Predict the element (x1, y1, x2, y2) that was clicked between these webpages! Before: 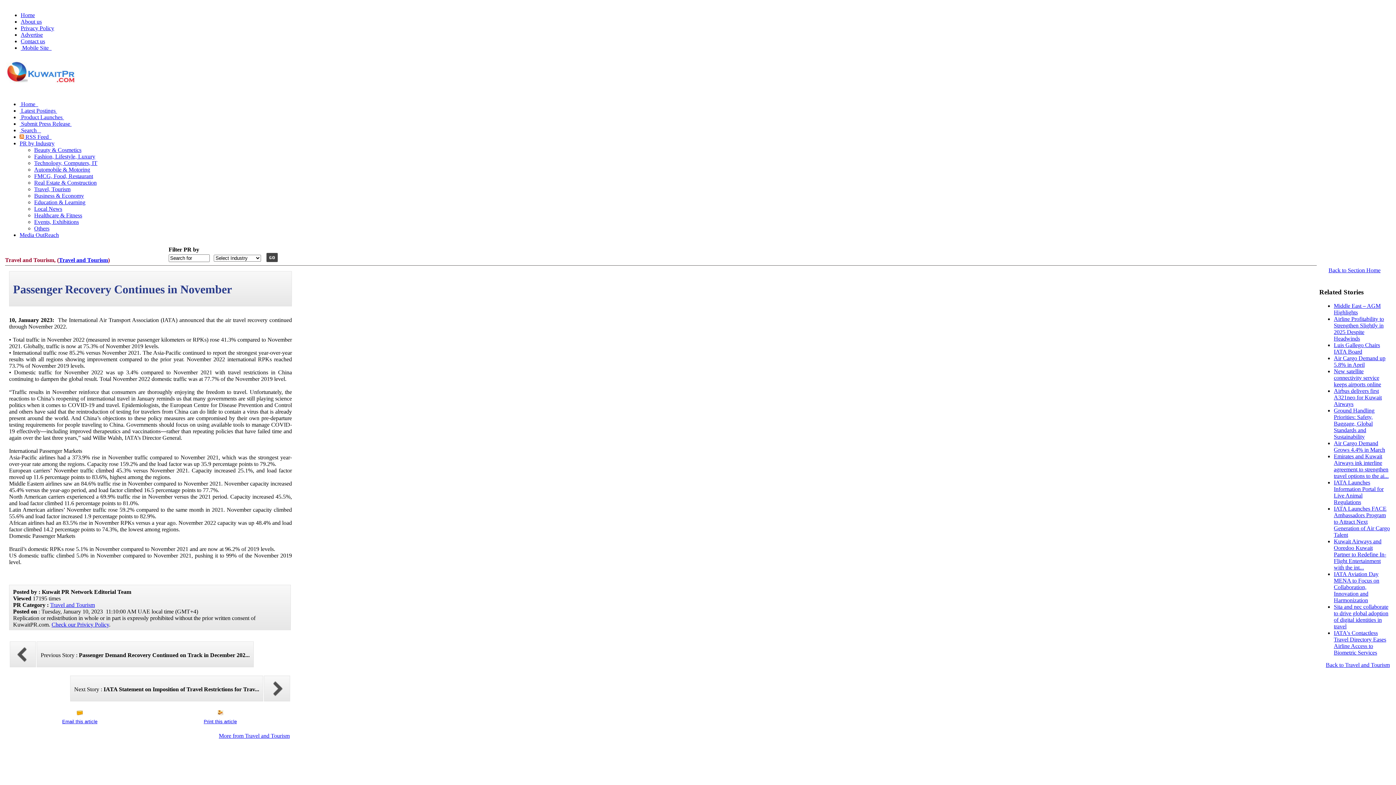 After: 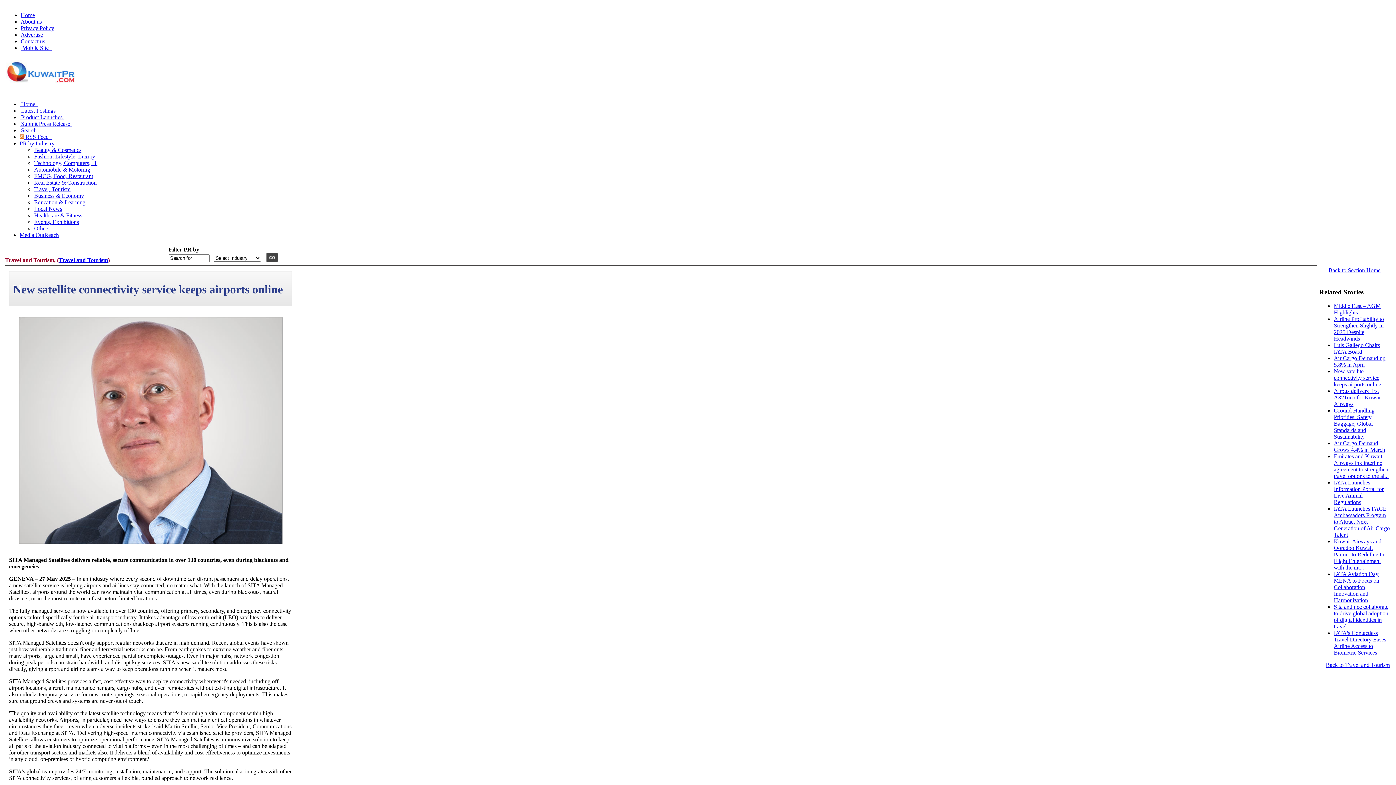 Action: bbox: (1334, 368, 1381, 387) label: New satellite connectivity service keeps airports online